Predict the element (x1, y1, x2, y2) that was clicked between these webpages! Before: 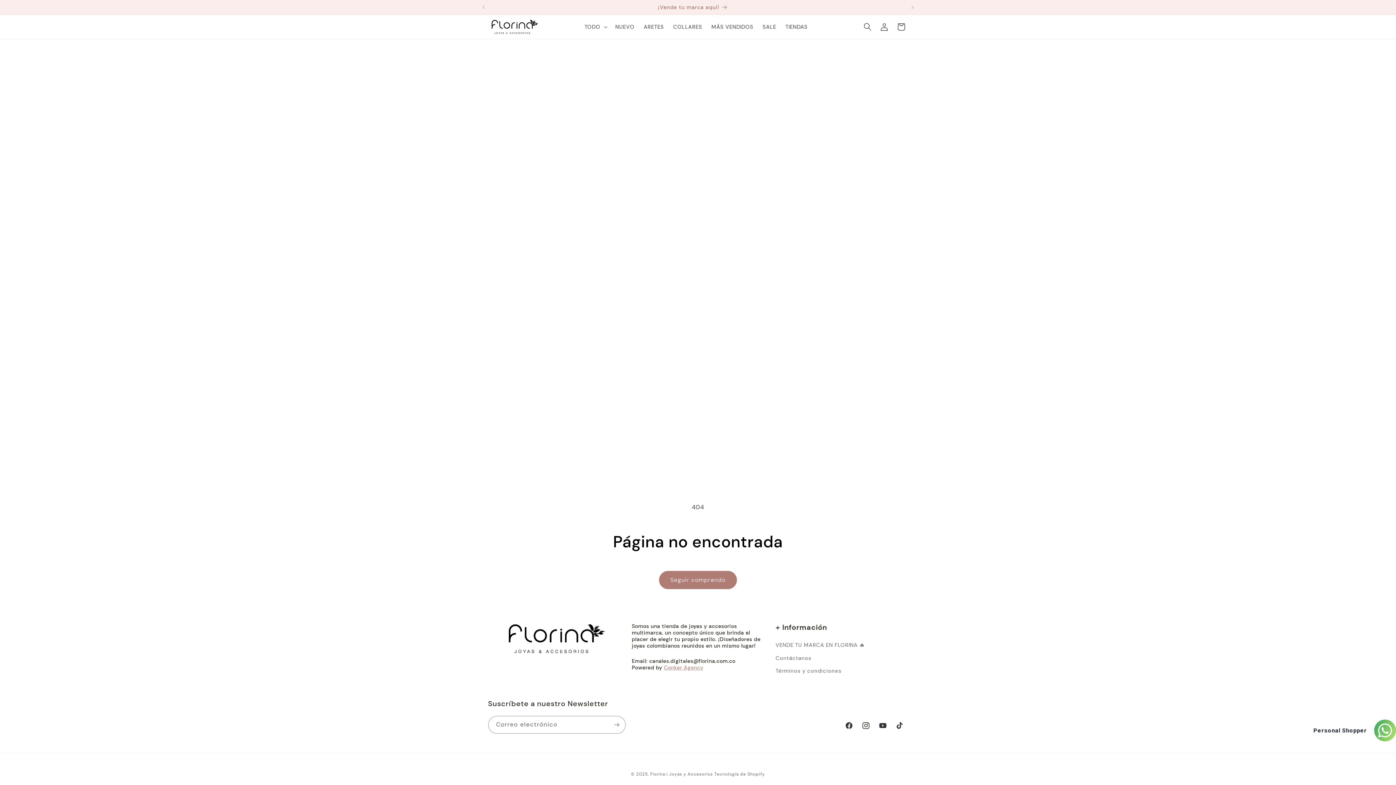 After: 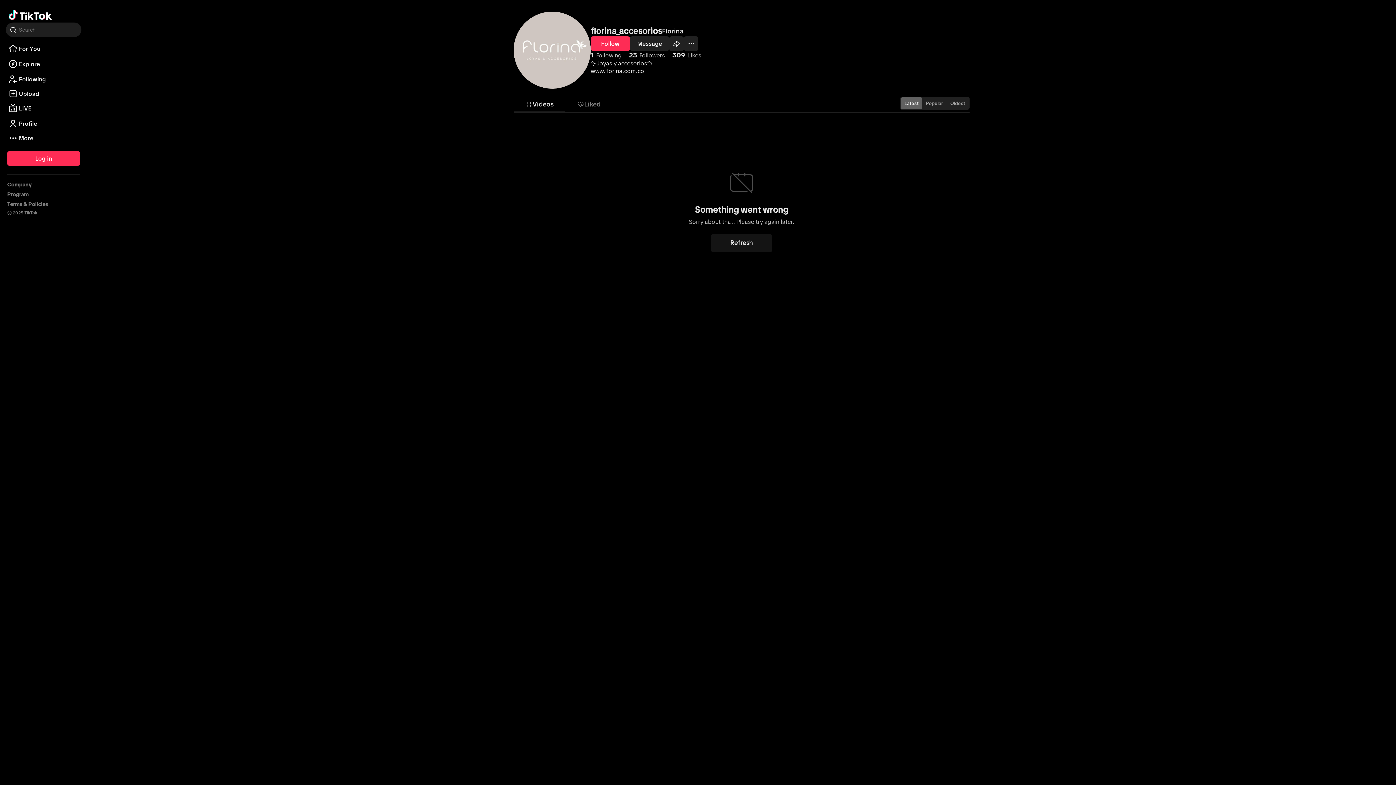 Action: bbox: (891, 717, 908, 734) label: TikTok